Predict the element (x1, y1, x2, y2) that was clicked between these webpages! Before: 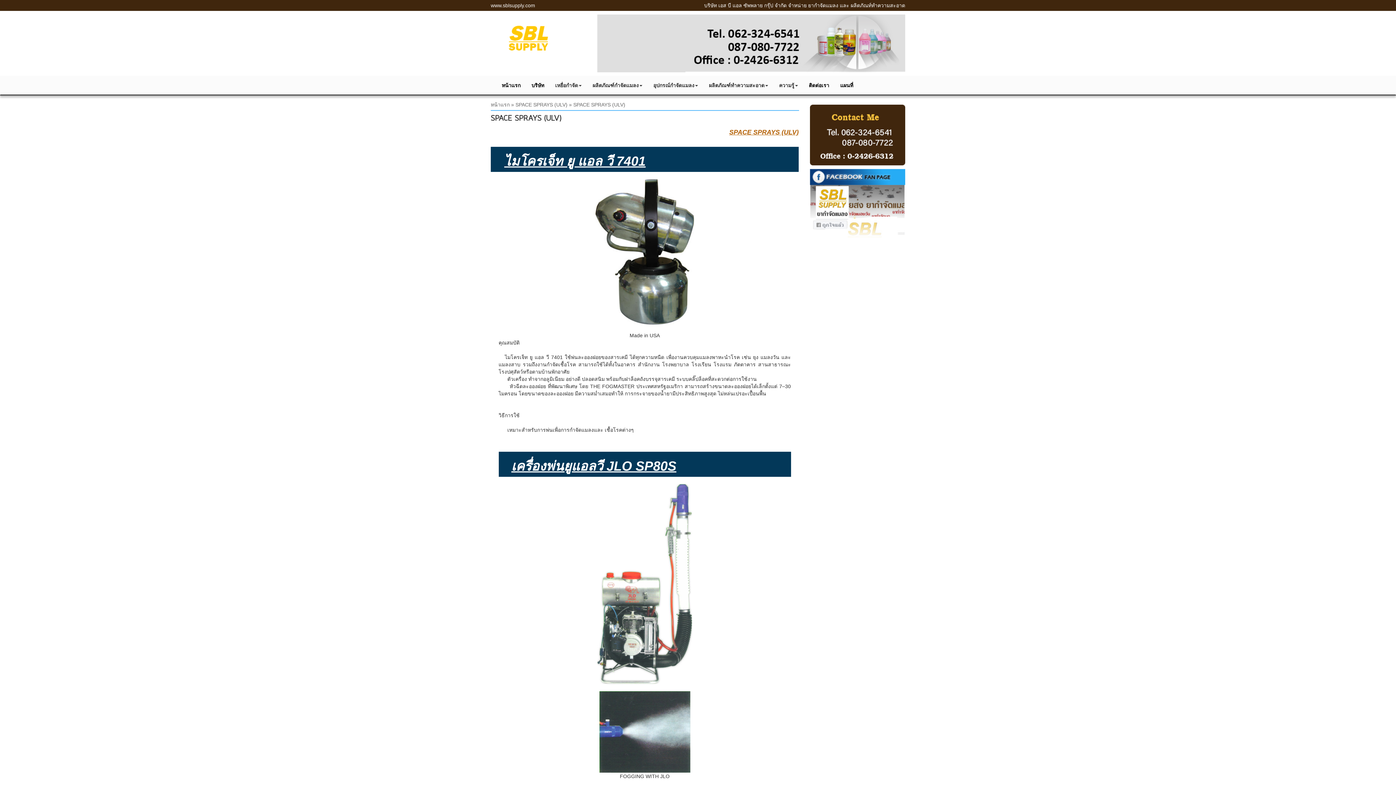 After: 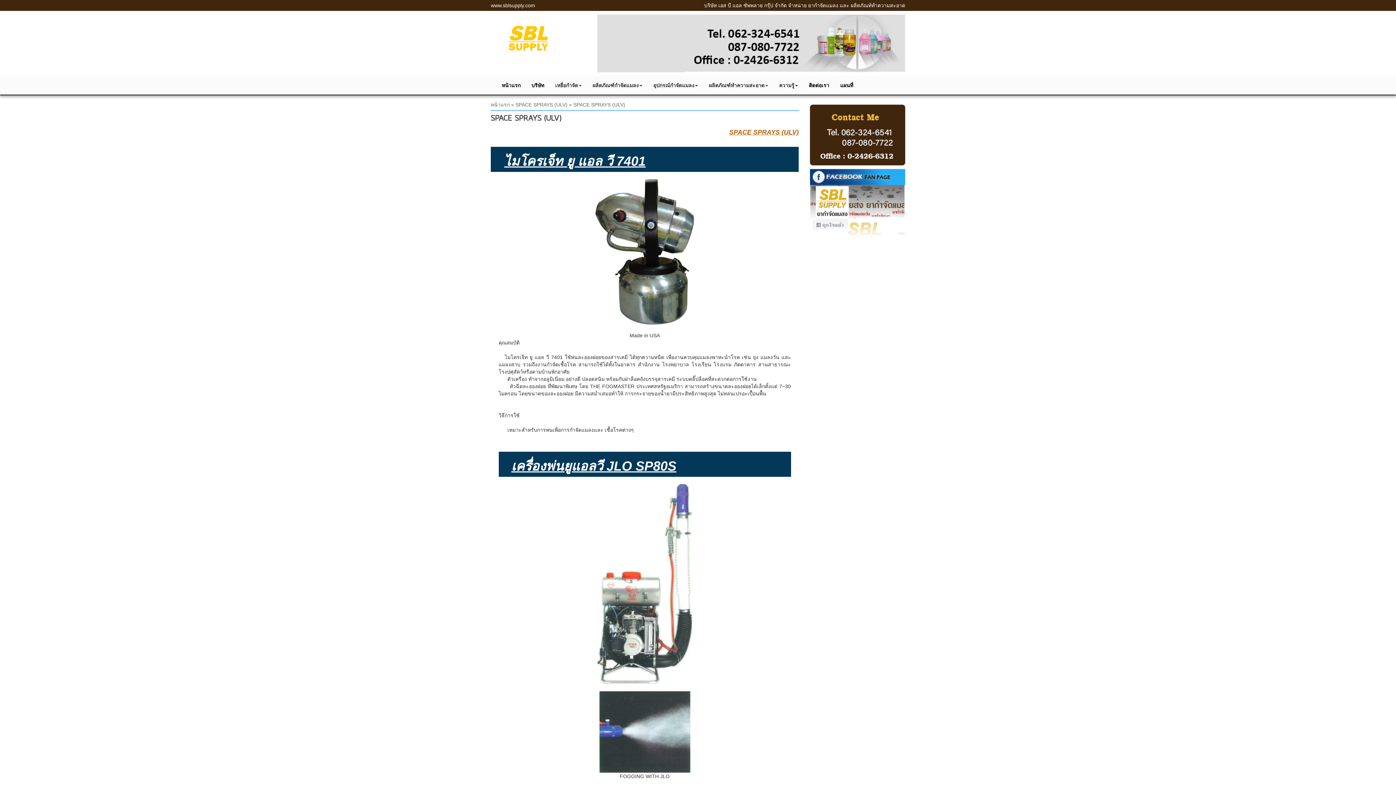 Action: bbox: (810, 169, 905, 238)